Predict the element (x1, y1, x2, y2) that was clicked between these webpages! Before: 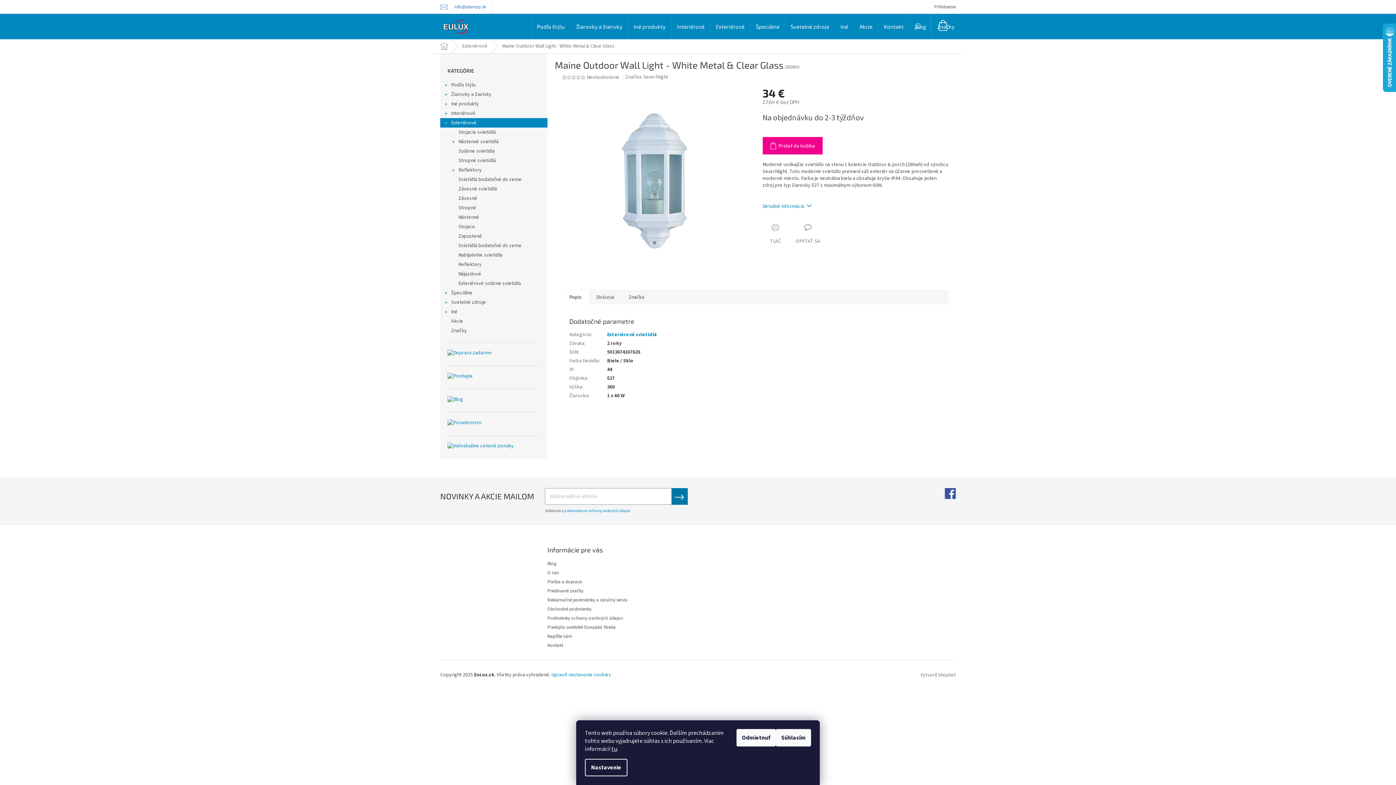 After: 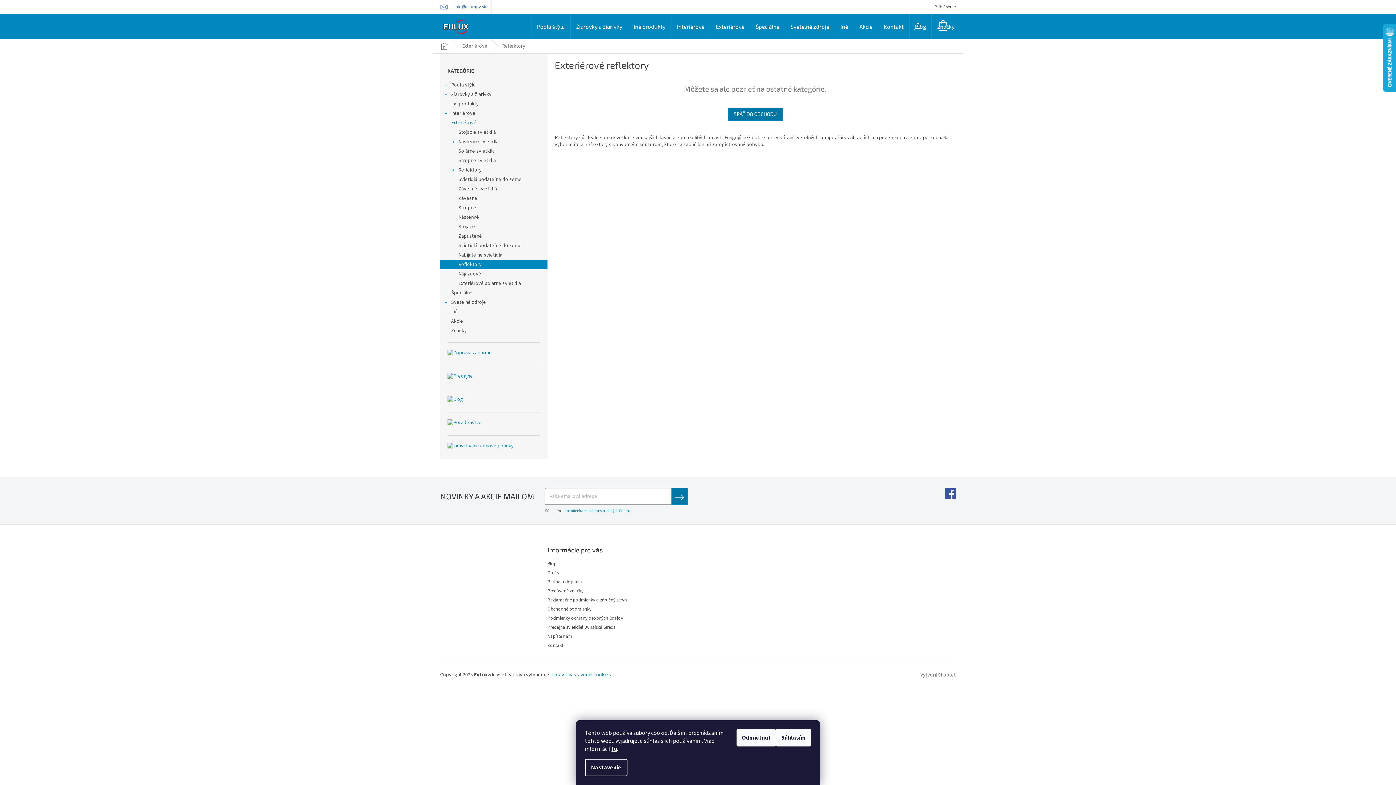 Action: label: Reflektory bbox: (440, 260, 547, 269)